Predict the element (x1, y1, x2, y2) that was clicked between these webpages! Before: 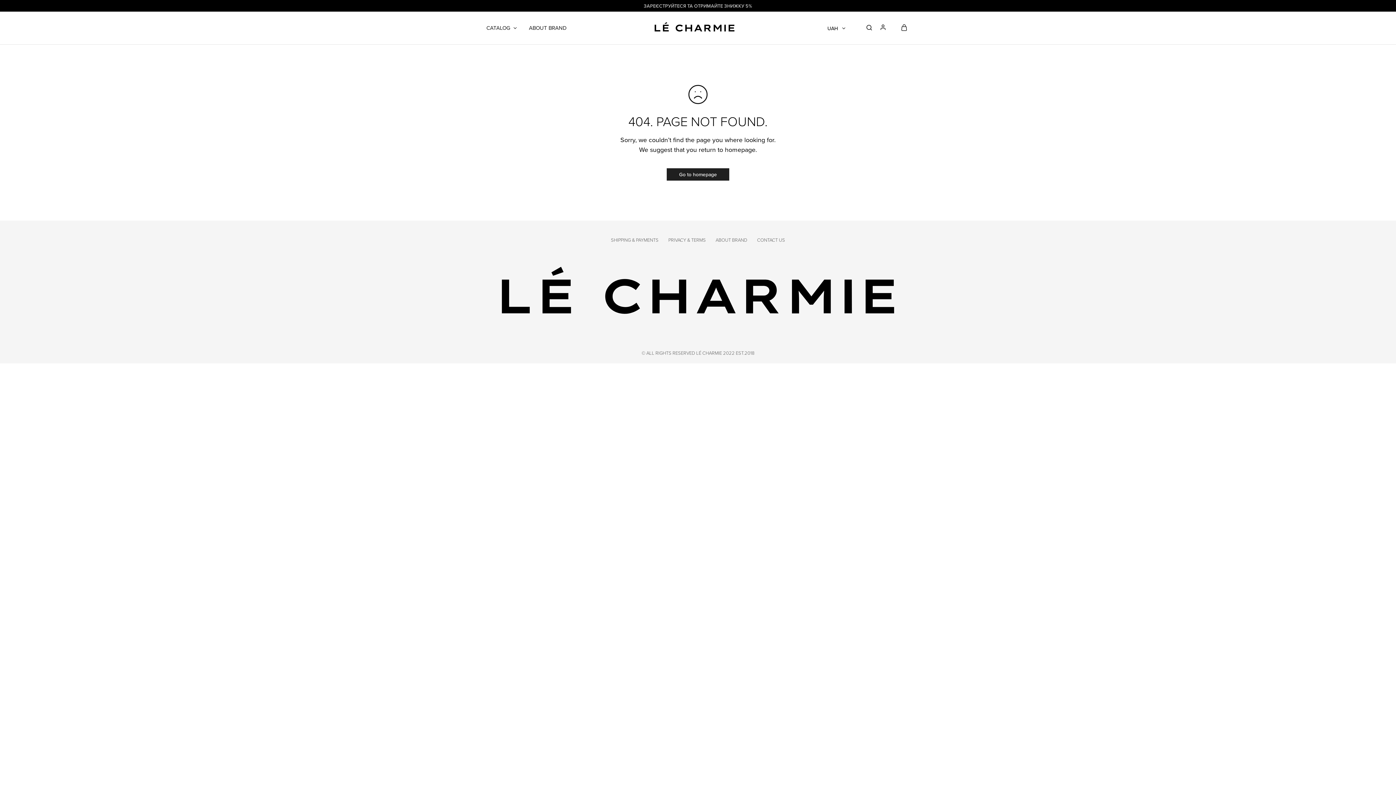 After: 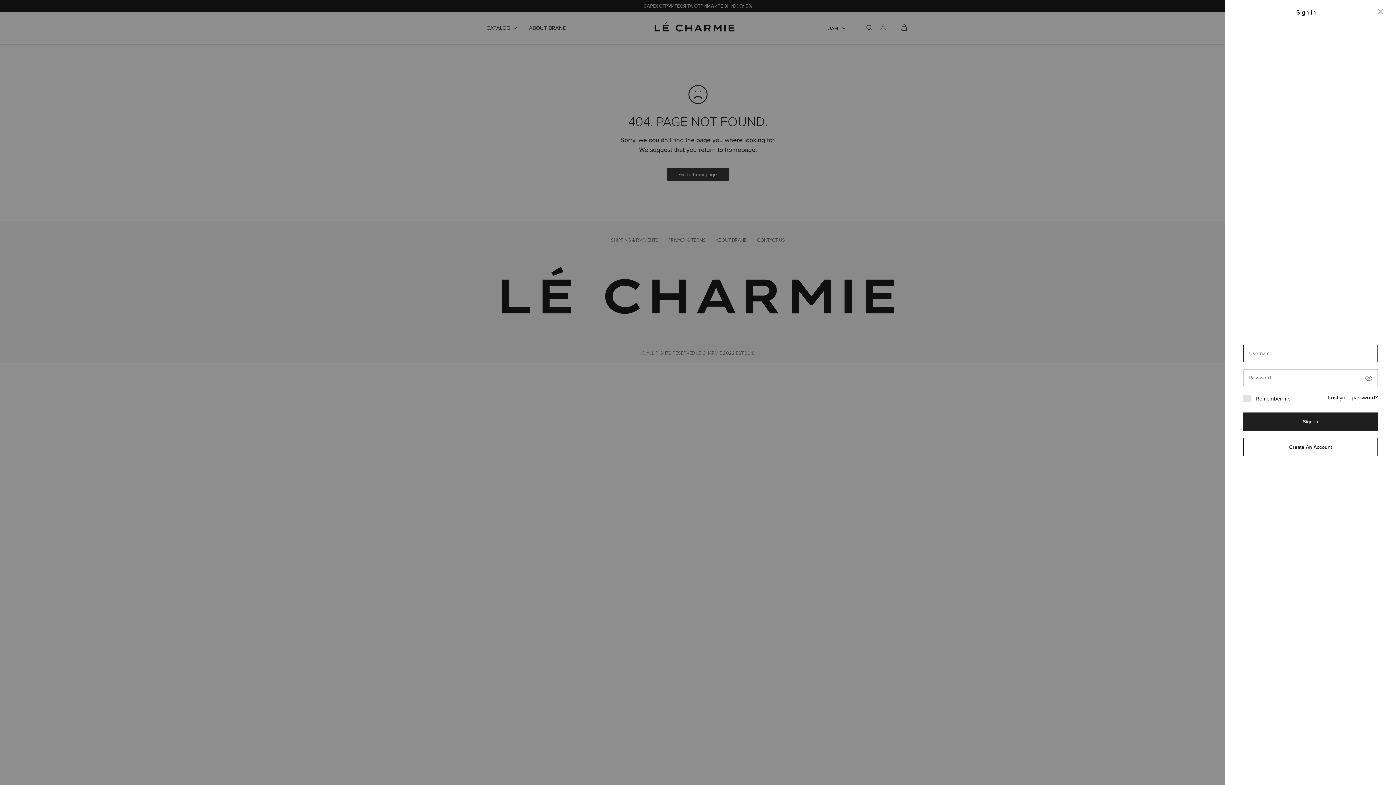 Action: bbox: (880, 11, 886, 43)